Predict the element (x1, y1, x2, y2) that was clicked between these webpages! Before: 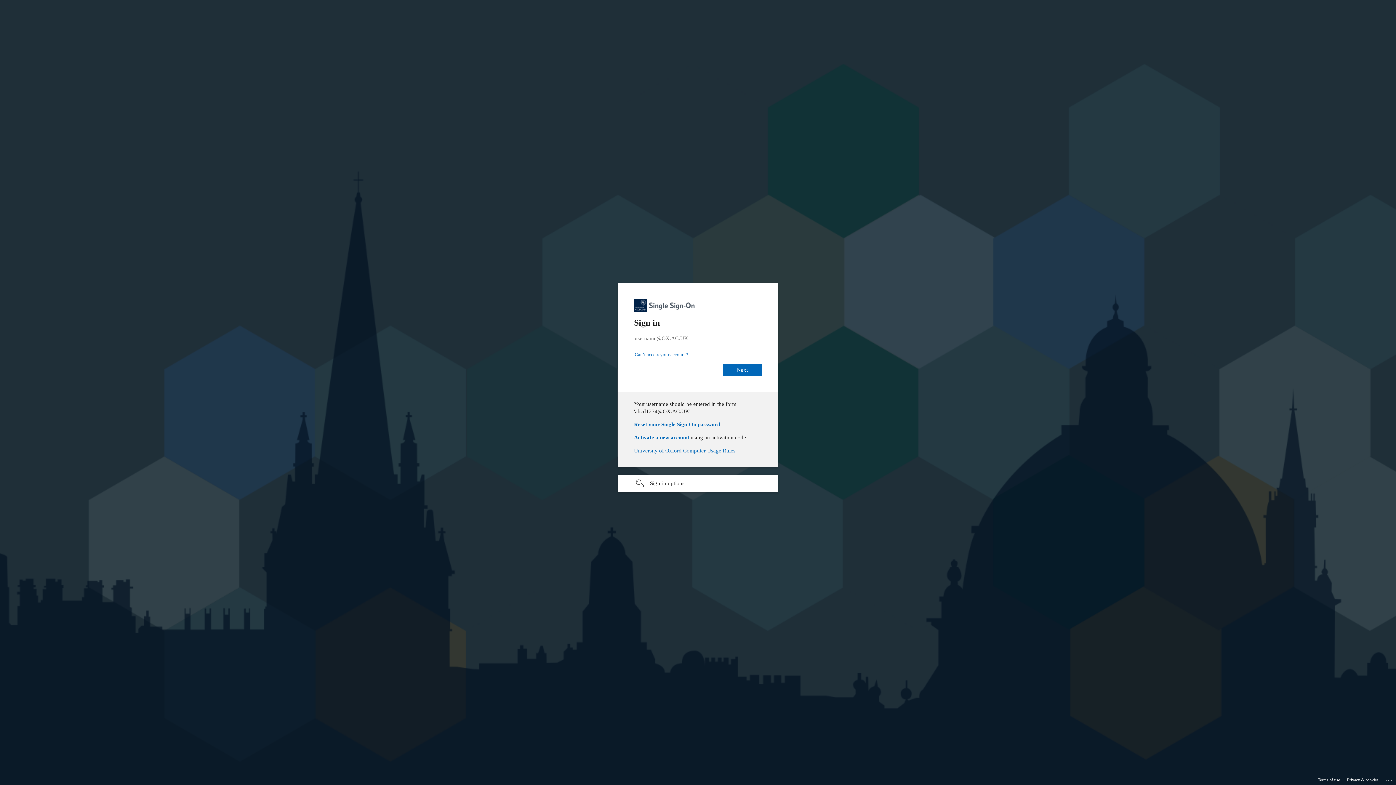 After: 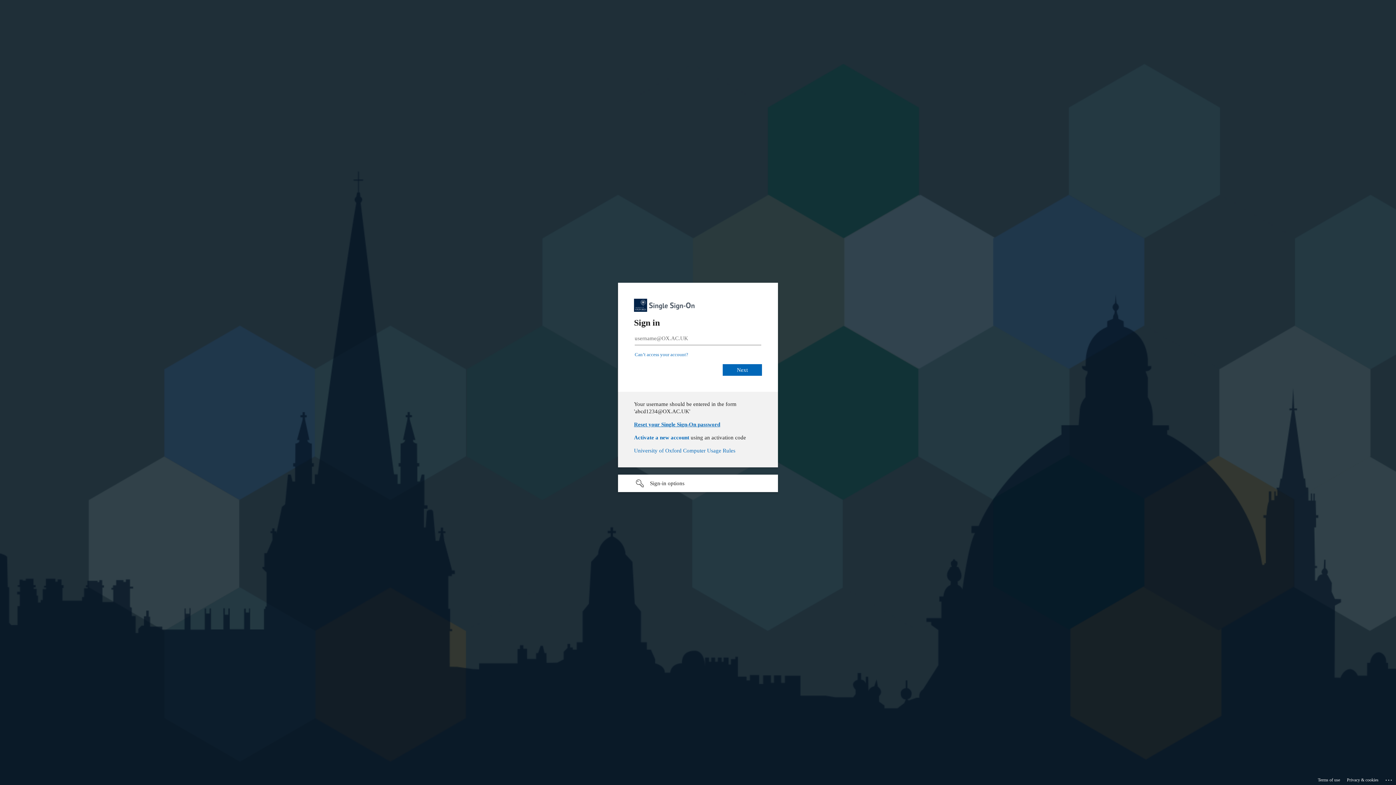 Action: bbox: (634, 421, 720, 427) label: Reset your Single Sign-On password